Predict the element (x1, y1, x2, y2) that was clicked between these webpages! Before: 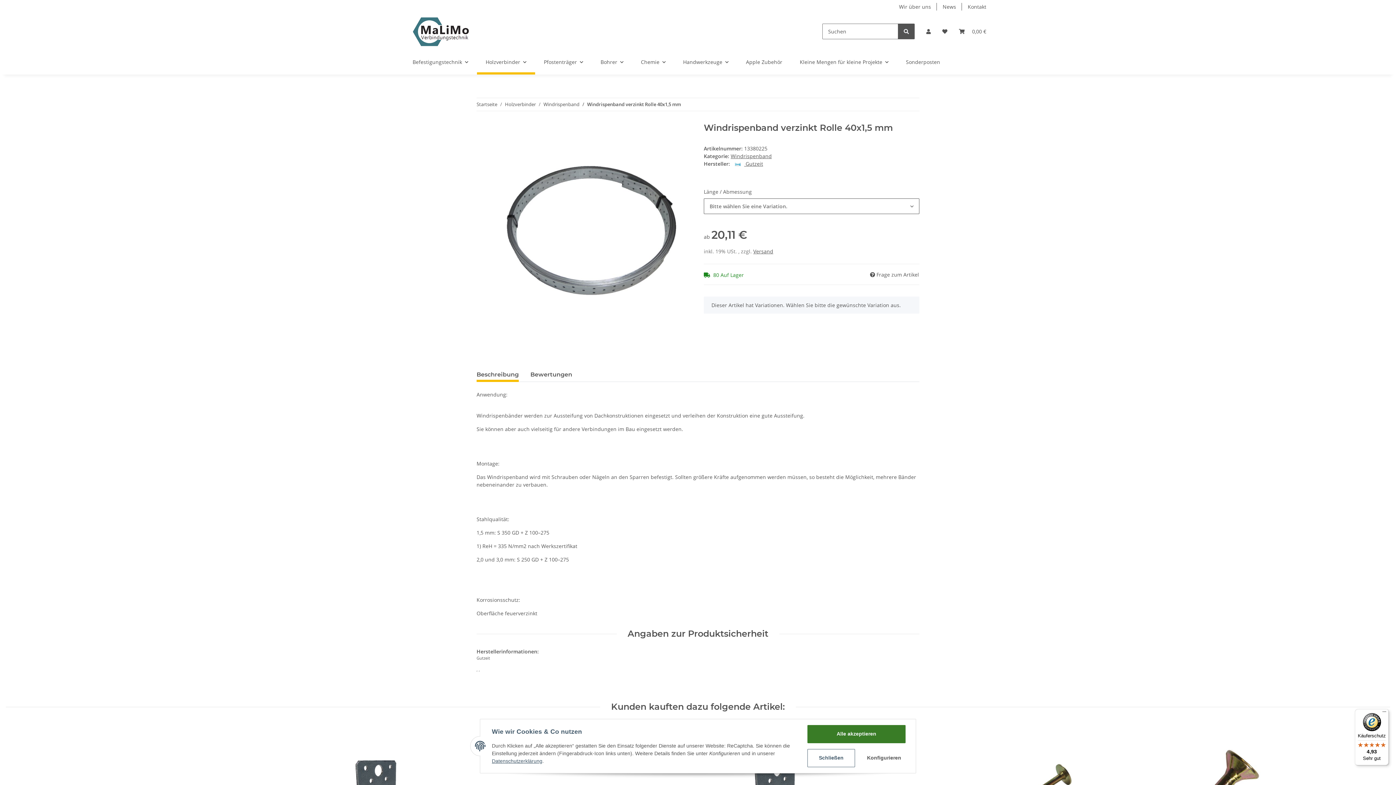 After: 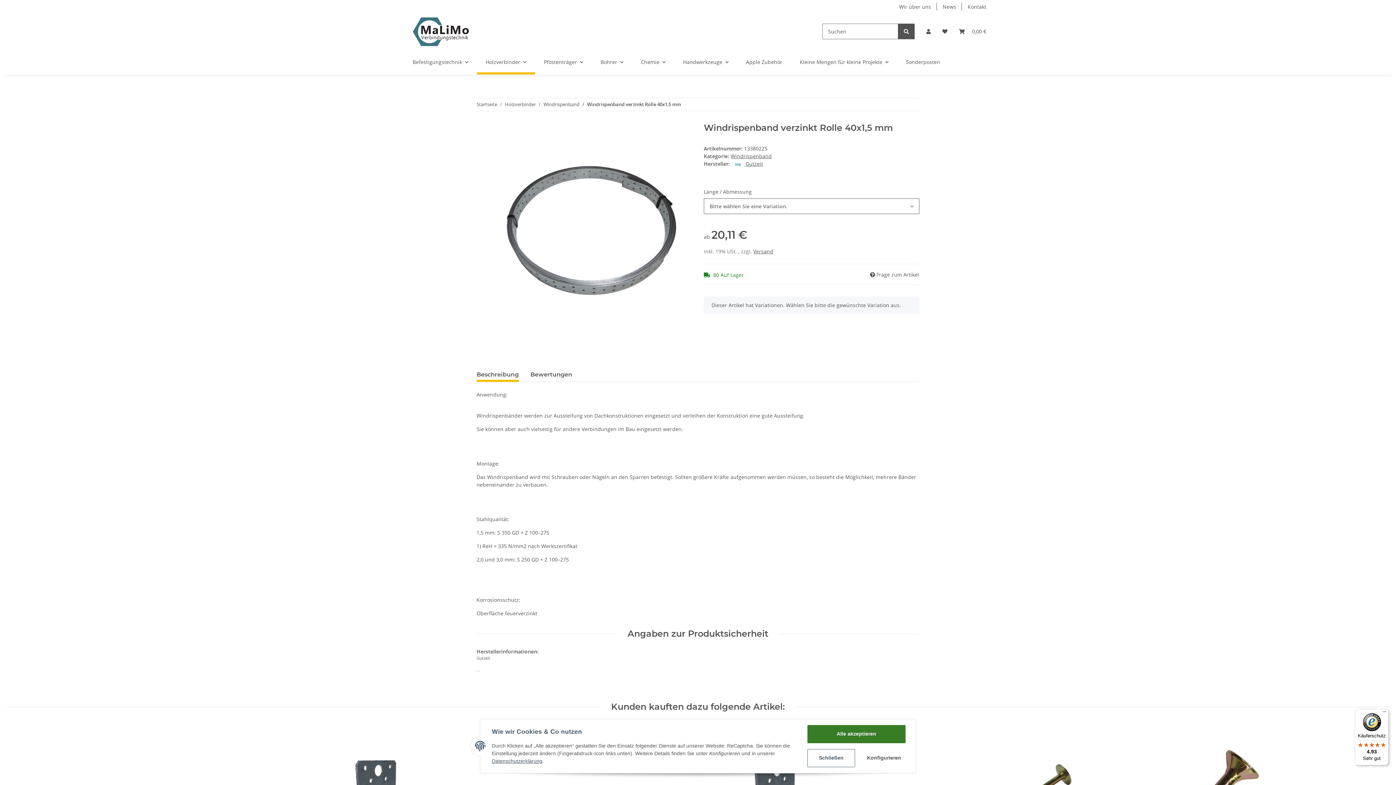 Action: label: Beschreibung bbox: (476, 367, 518, 382)